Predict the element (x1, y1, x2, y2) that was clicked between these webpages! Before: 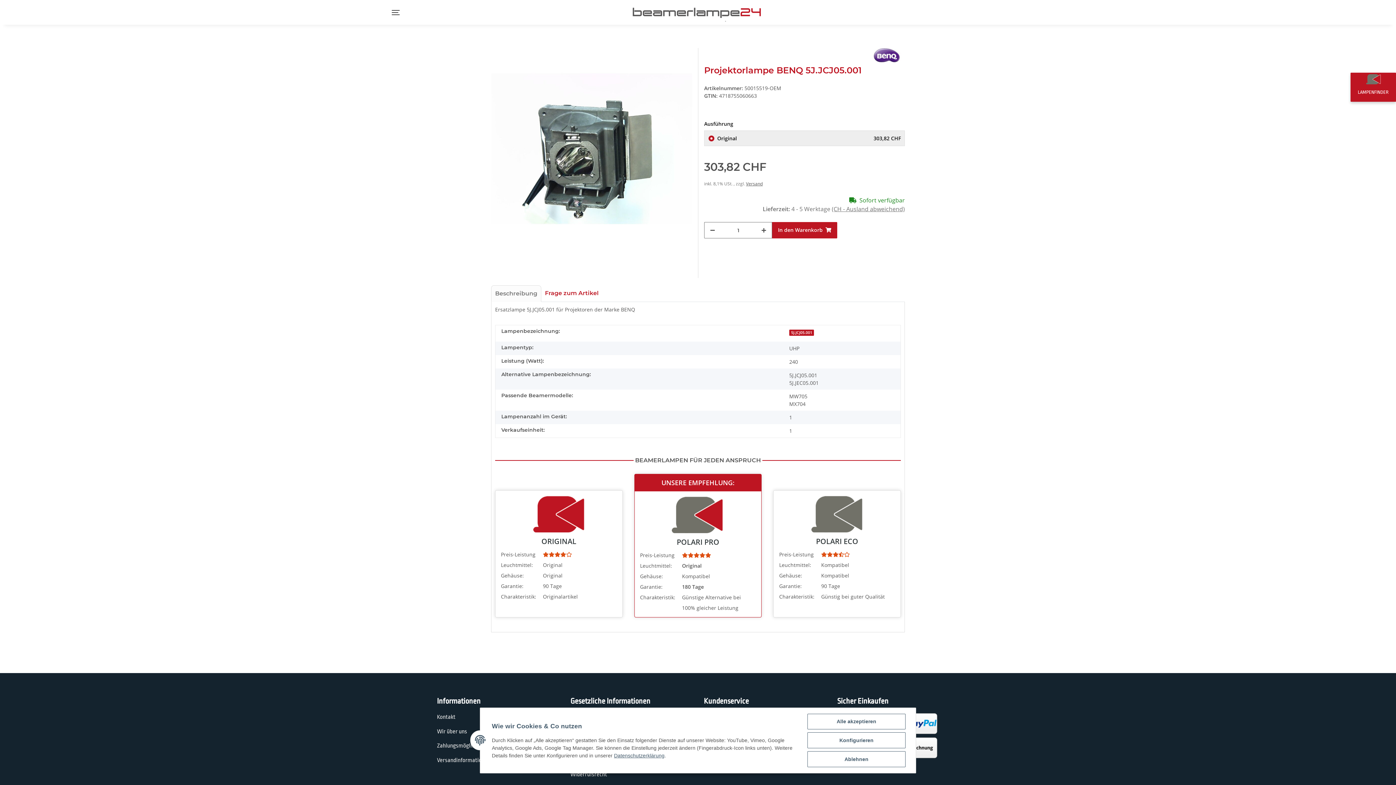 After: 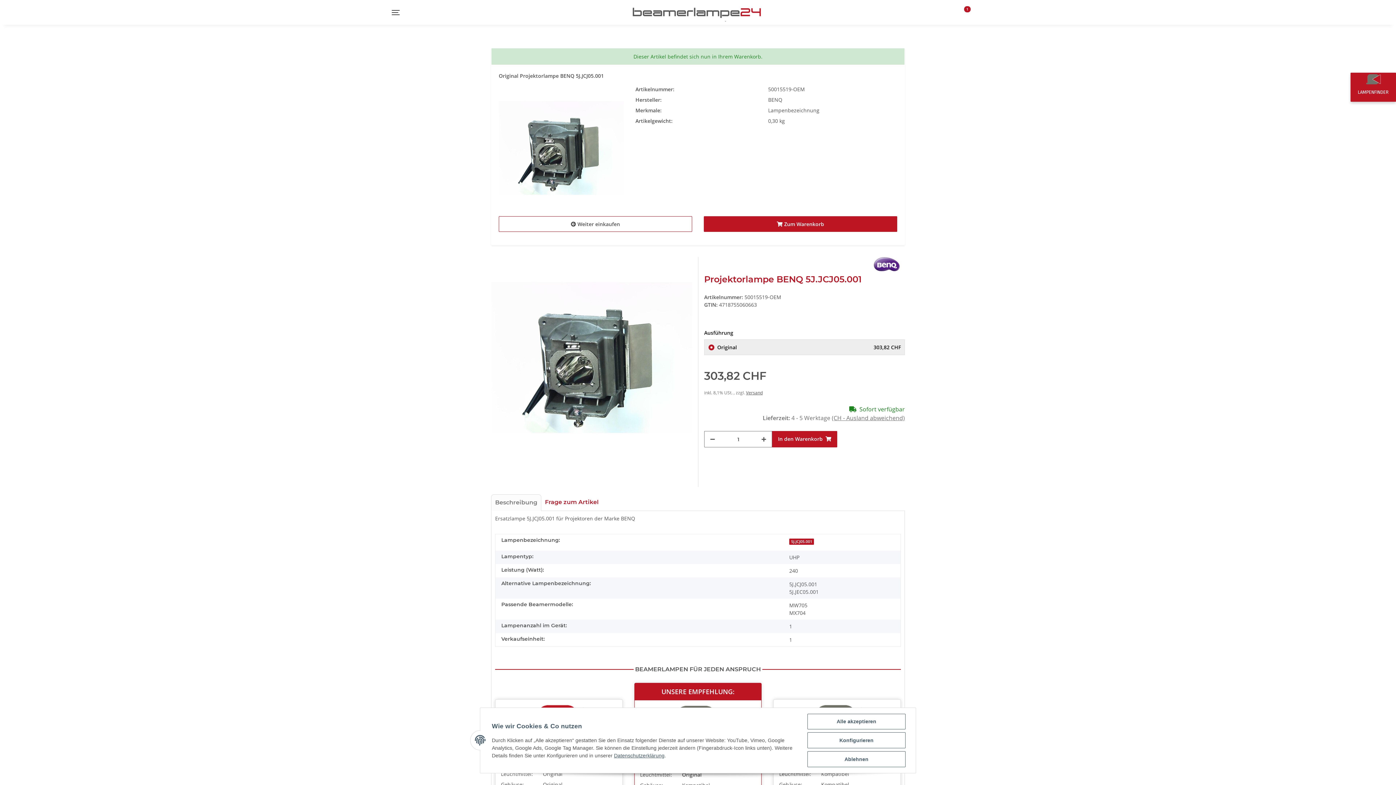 Action: bbox: (772, 222, 837, 238) label: In den Warenkorb